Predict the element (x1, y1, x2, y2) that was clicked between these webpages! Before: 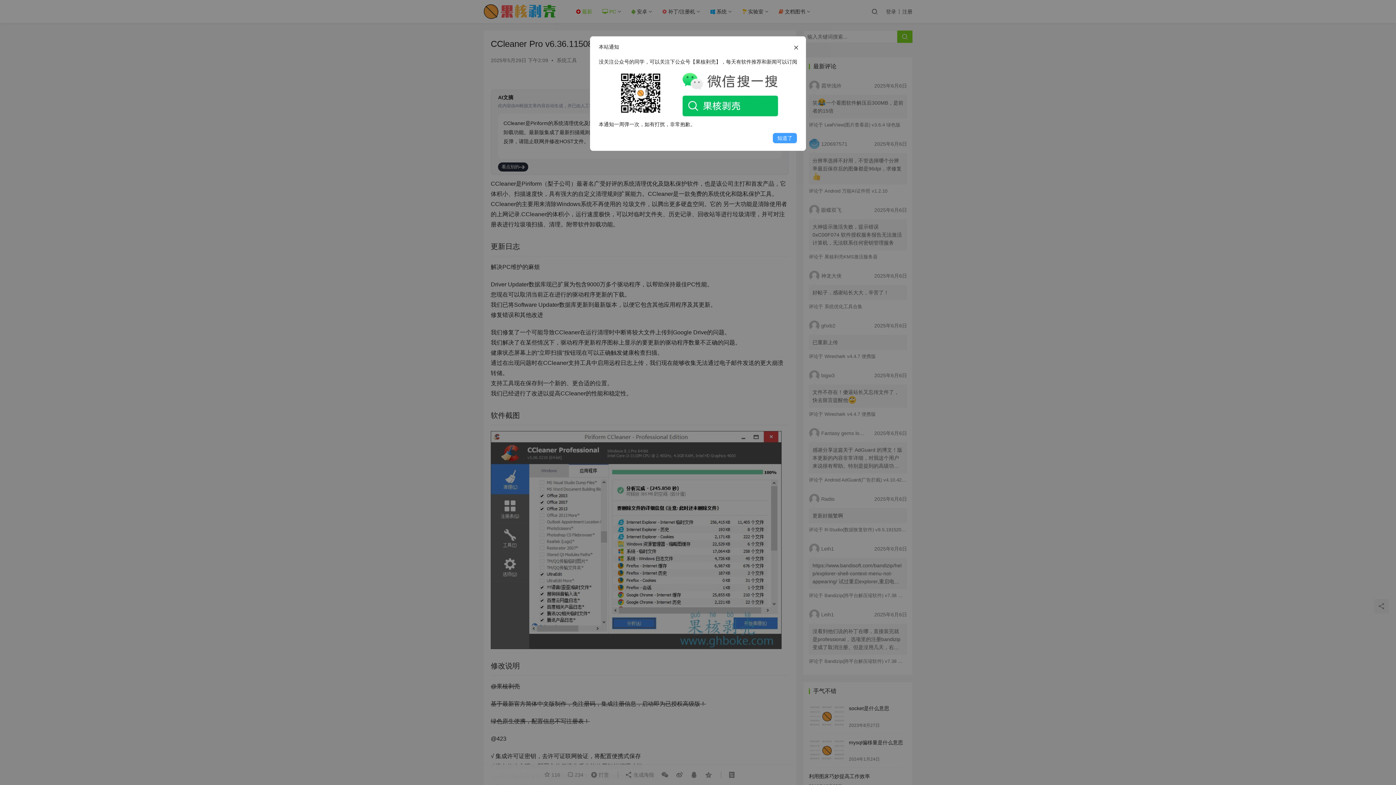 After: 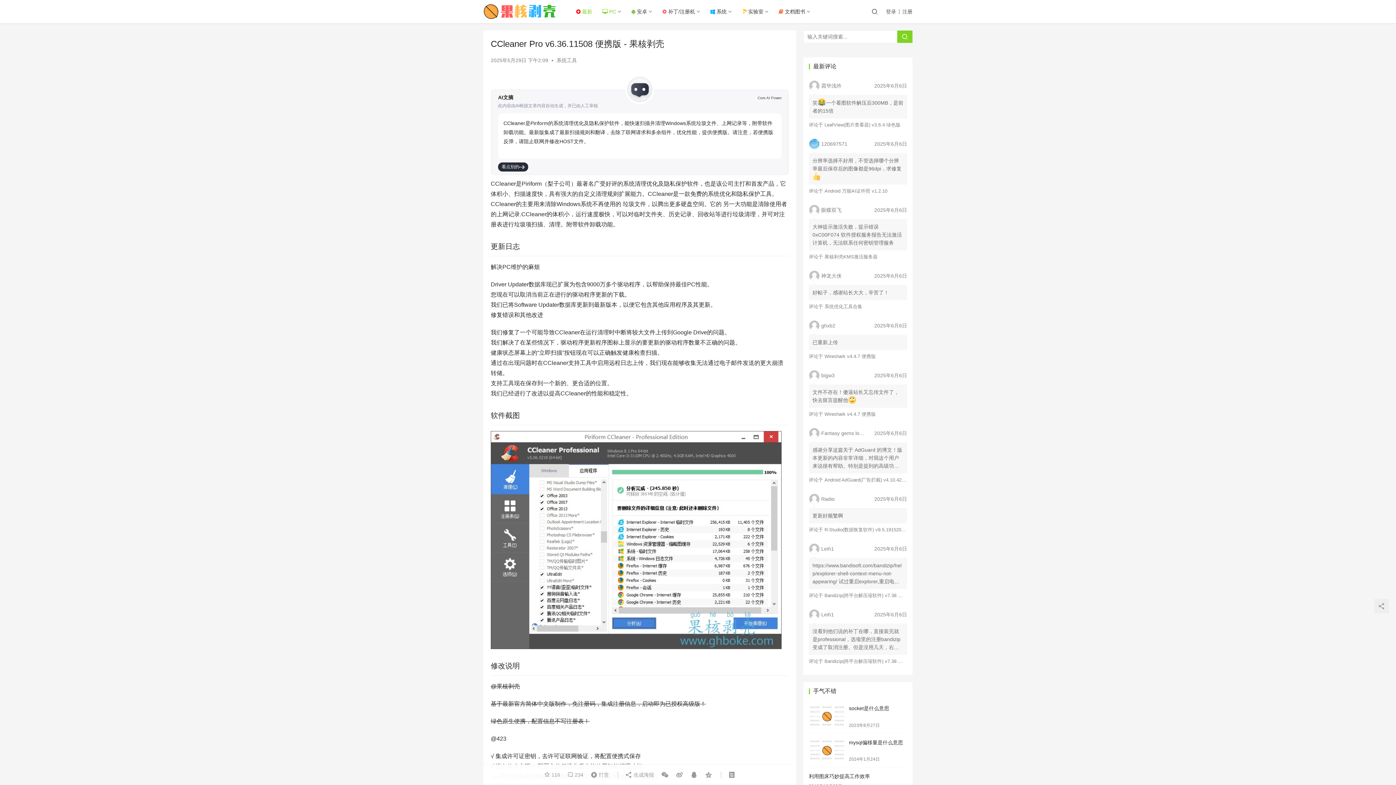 Action: label: 知道了 bbox: (772, 132, 797, 143)